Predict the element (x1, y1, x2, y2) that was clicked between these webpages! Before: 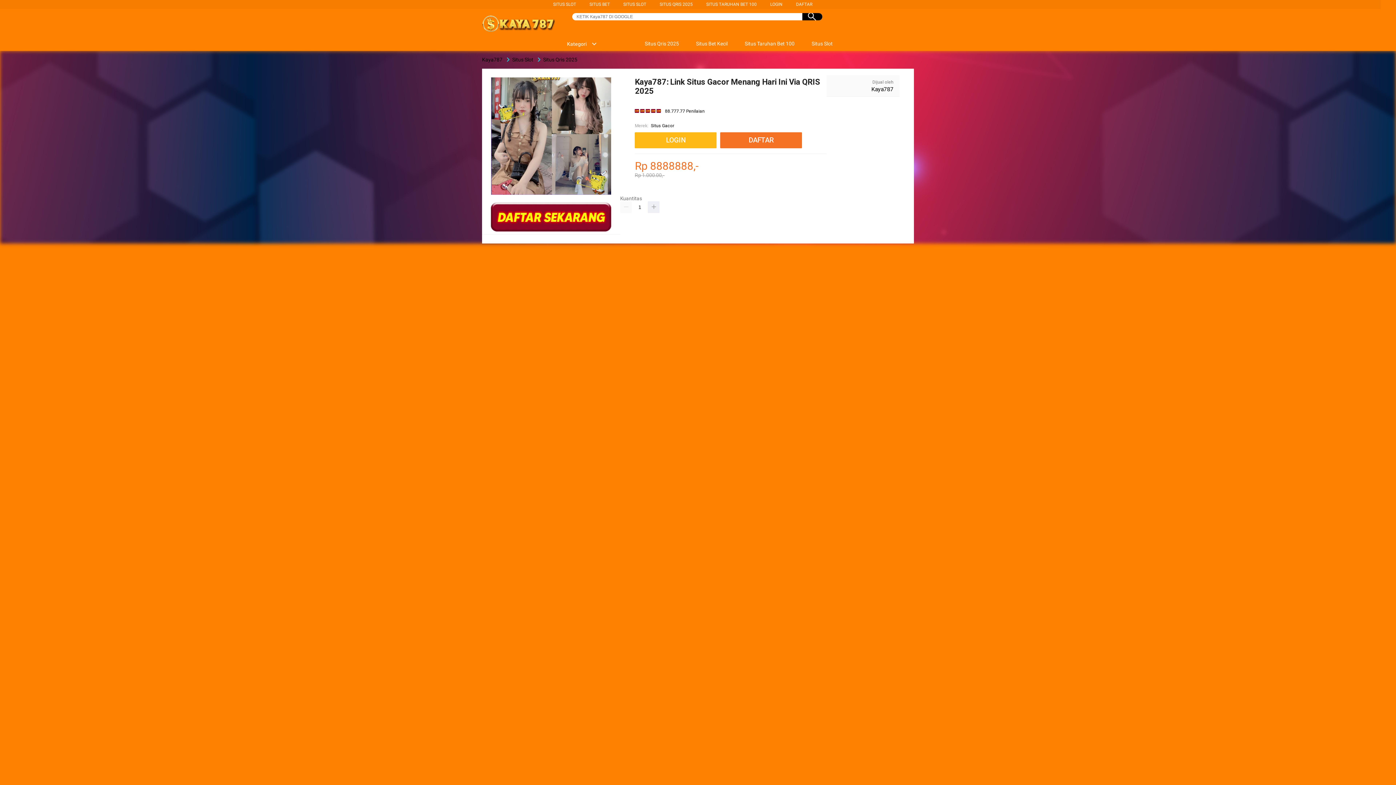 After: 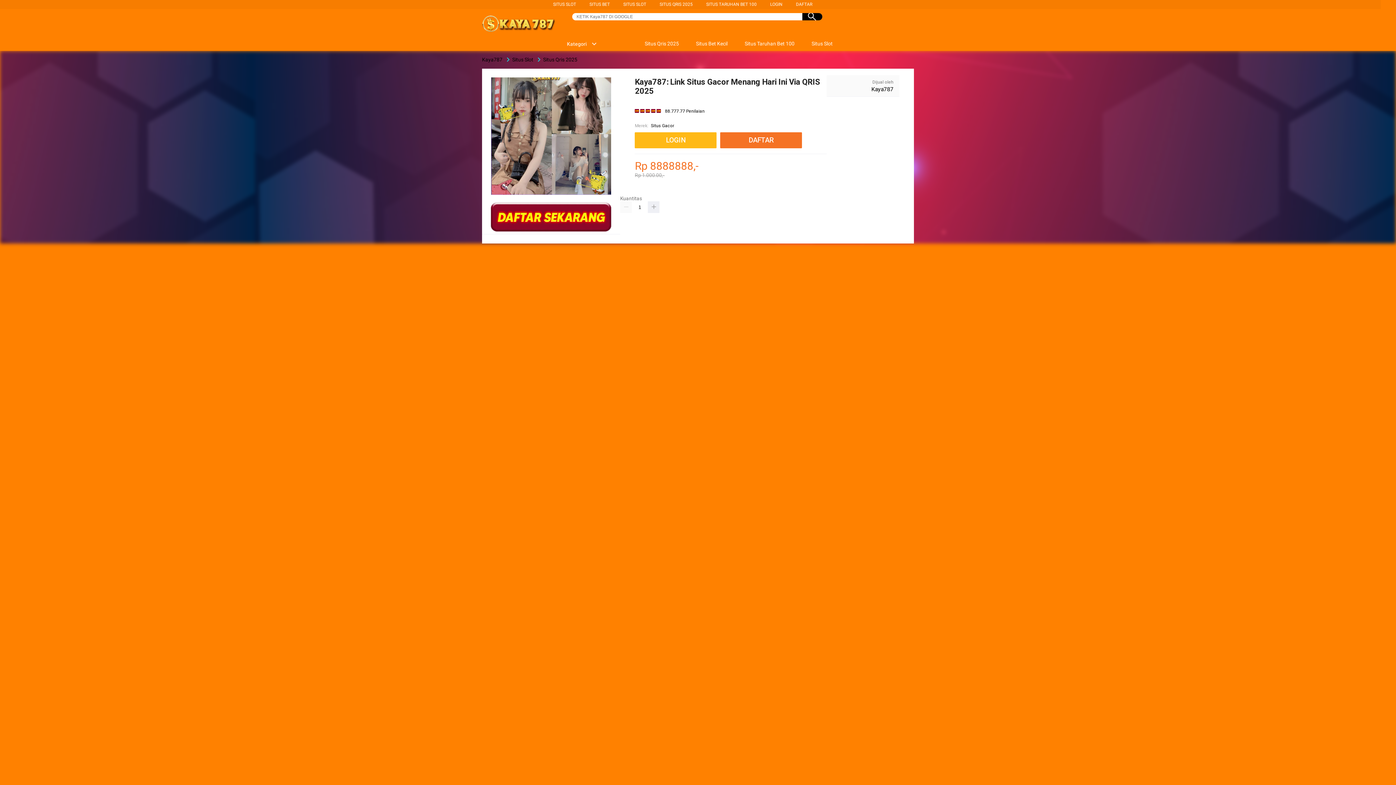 Action: label: SITUS SLOT bbox: (553, 1, 576, 6)